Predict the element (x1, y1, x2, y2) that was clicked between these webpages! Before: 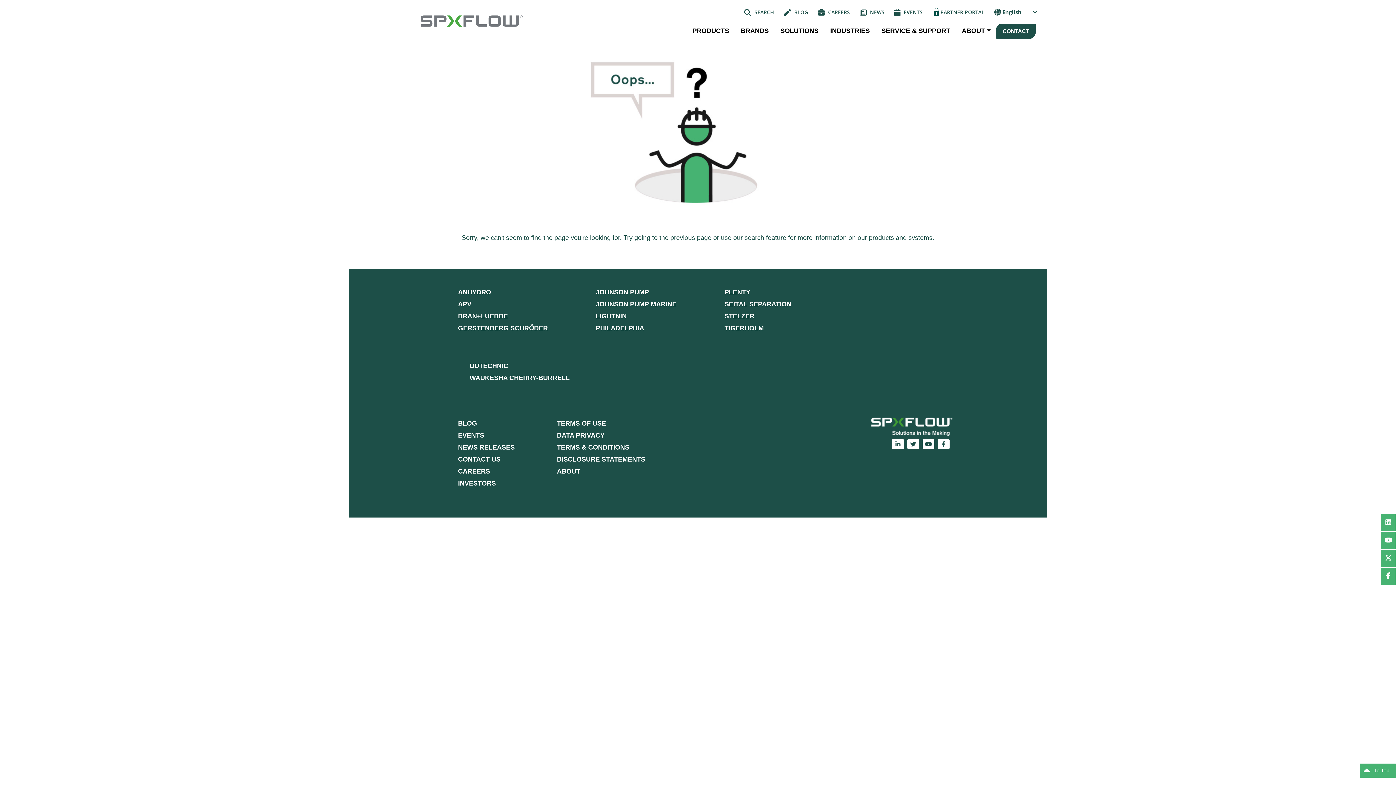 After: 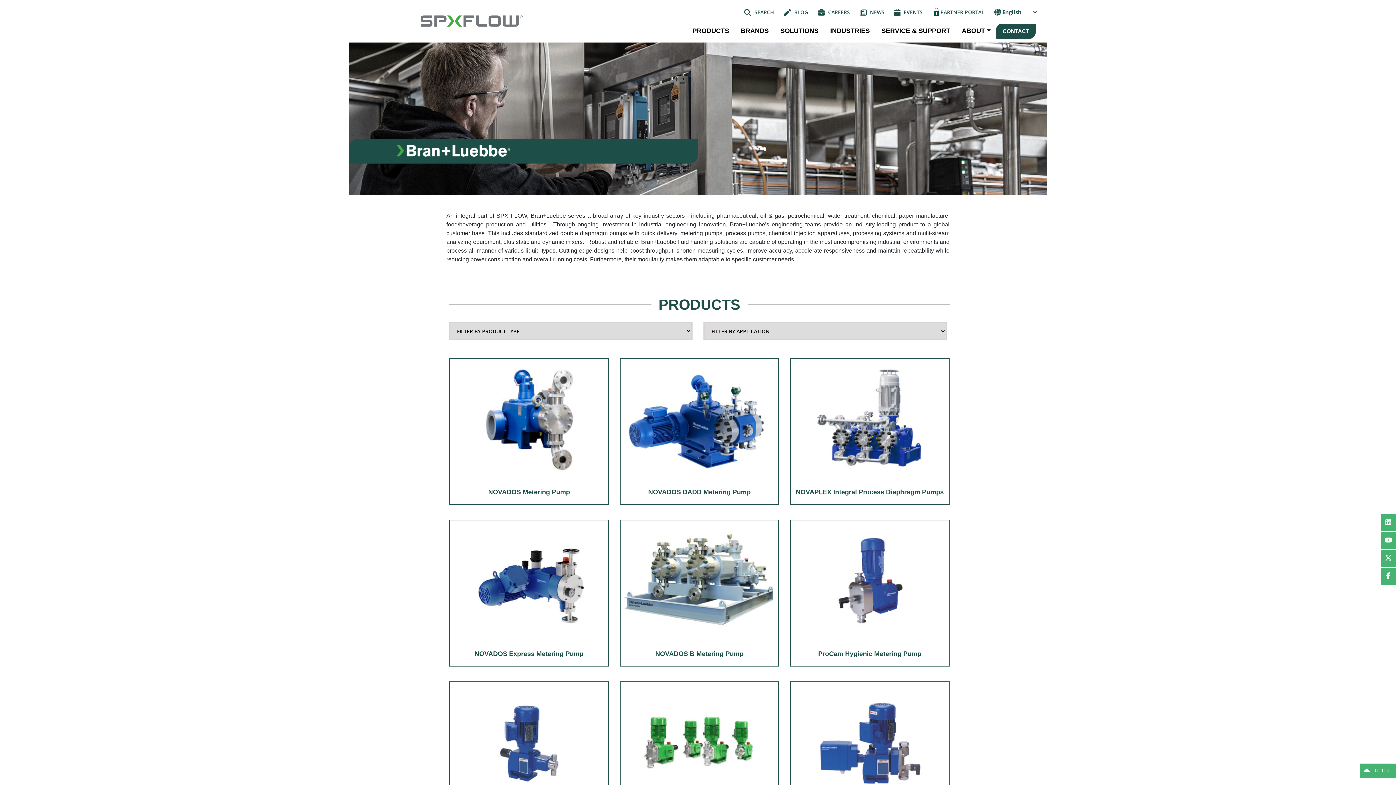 Action: label: BRAN+LUEBBE bbox: (458, 313, 548, 319)